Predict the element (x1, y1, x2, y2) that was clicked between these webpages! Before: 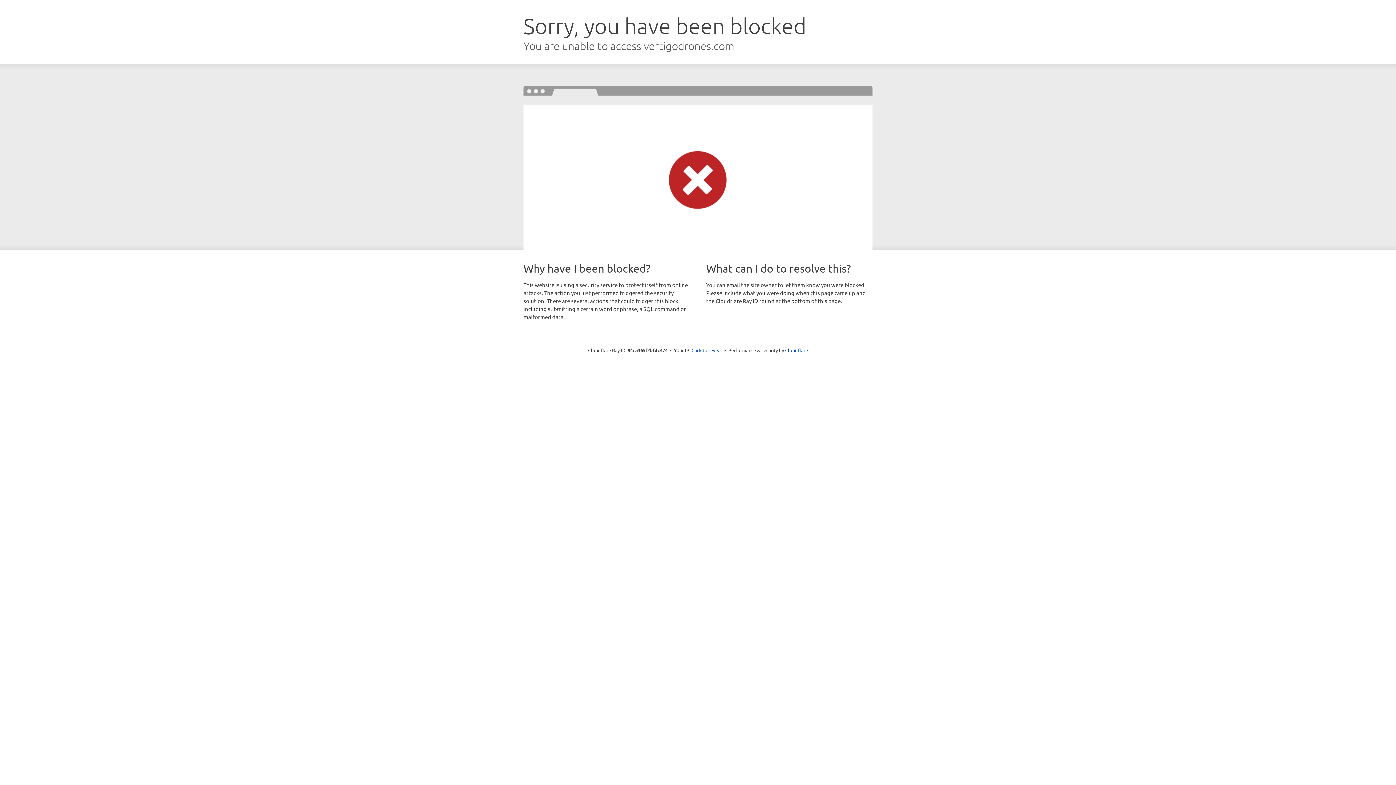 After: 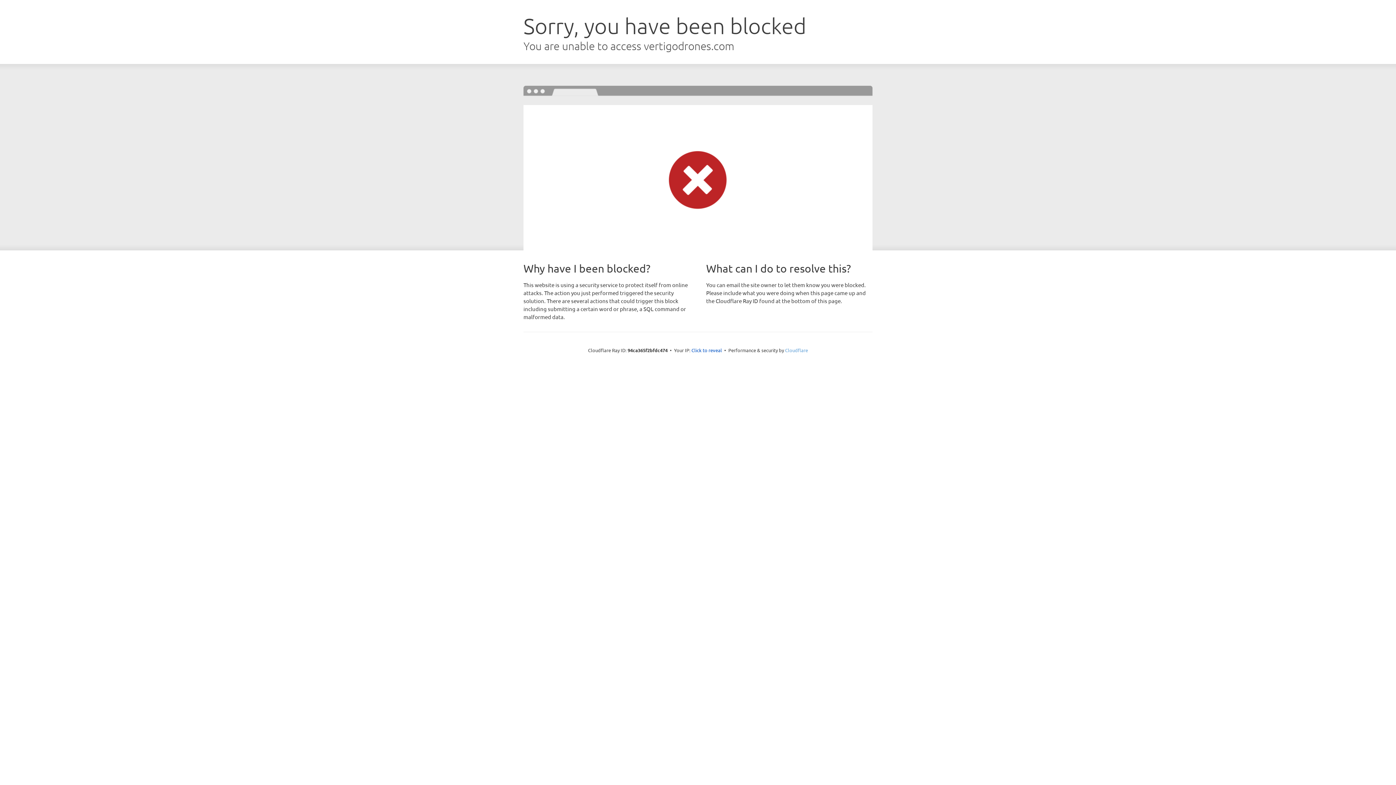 Action: label: Cloudflare bbox: (785, 347, 808, 353)